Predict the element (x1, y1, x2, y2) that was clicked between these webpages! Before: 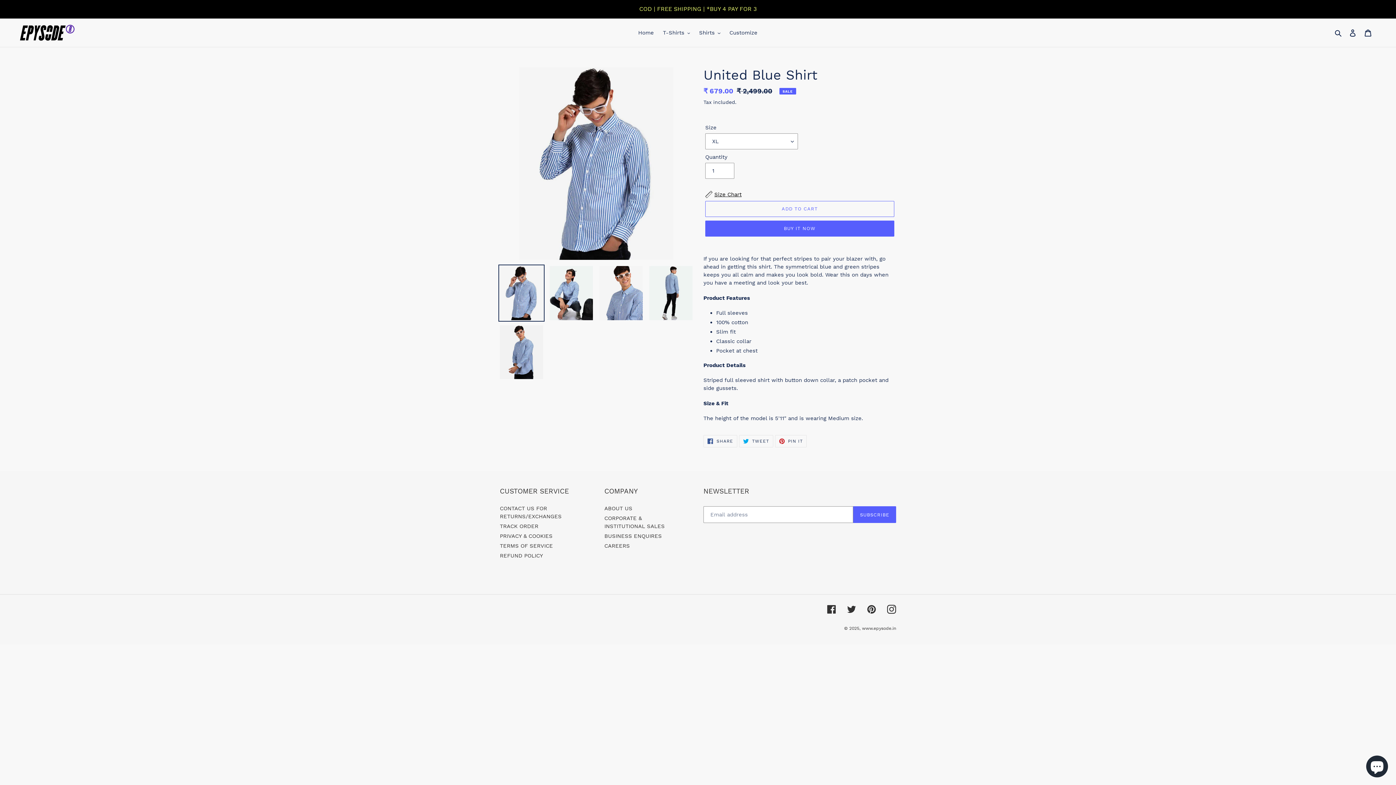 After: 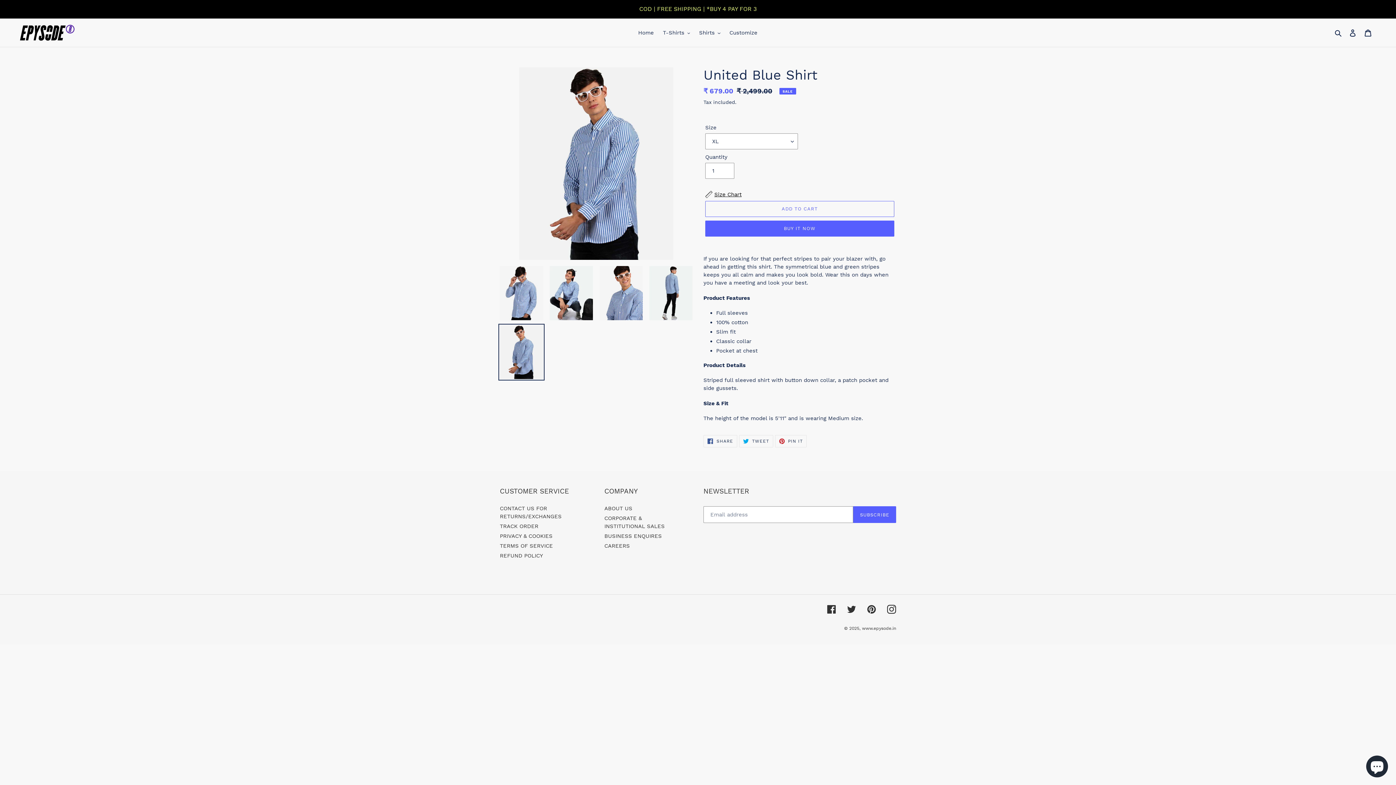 Action: bbox: (498, 323, 544, 380)